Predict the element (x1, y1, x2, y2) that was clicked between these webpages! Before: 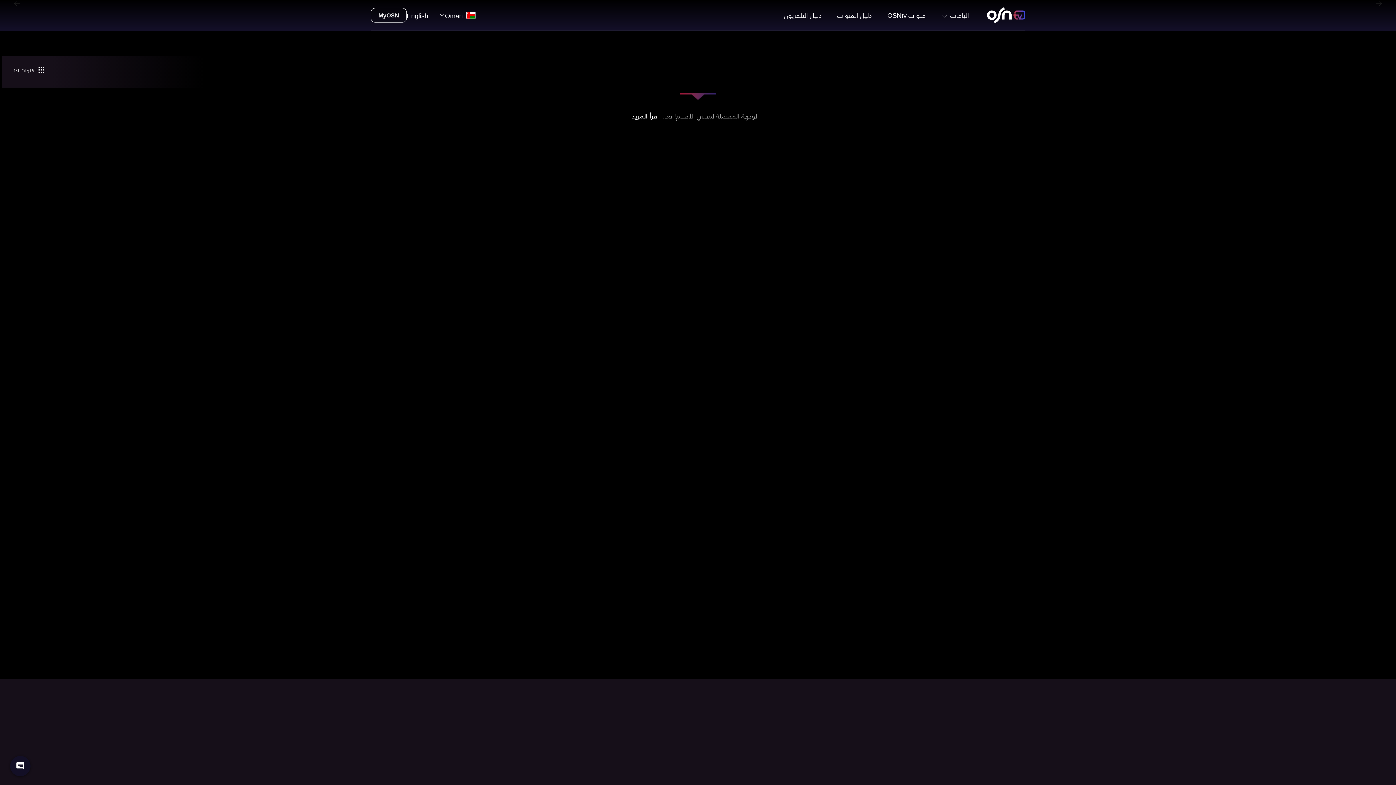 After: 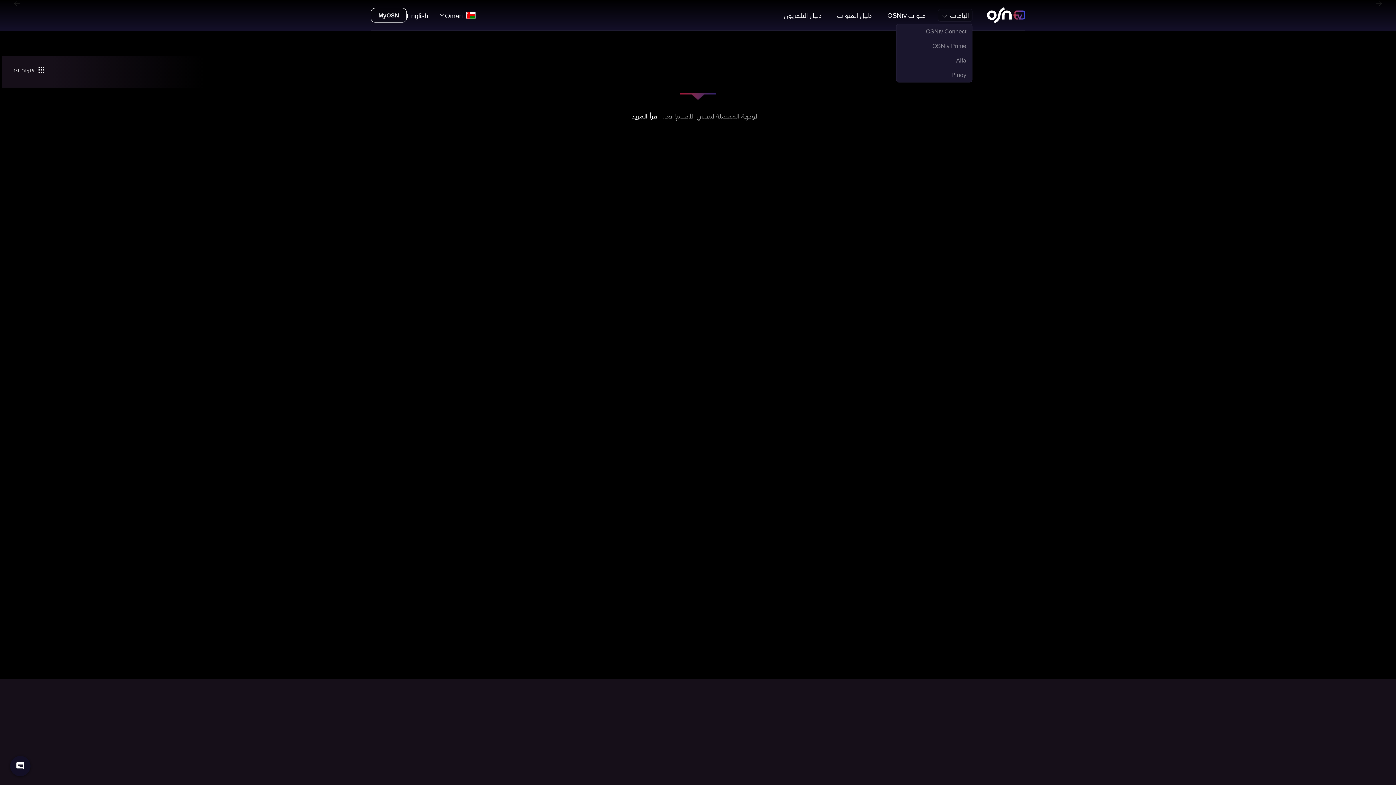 Action: bbox: (938, 8, 972, 21) label: الباقات 